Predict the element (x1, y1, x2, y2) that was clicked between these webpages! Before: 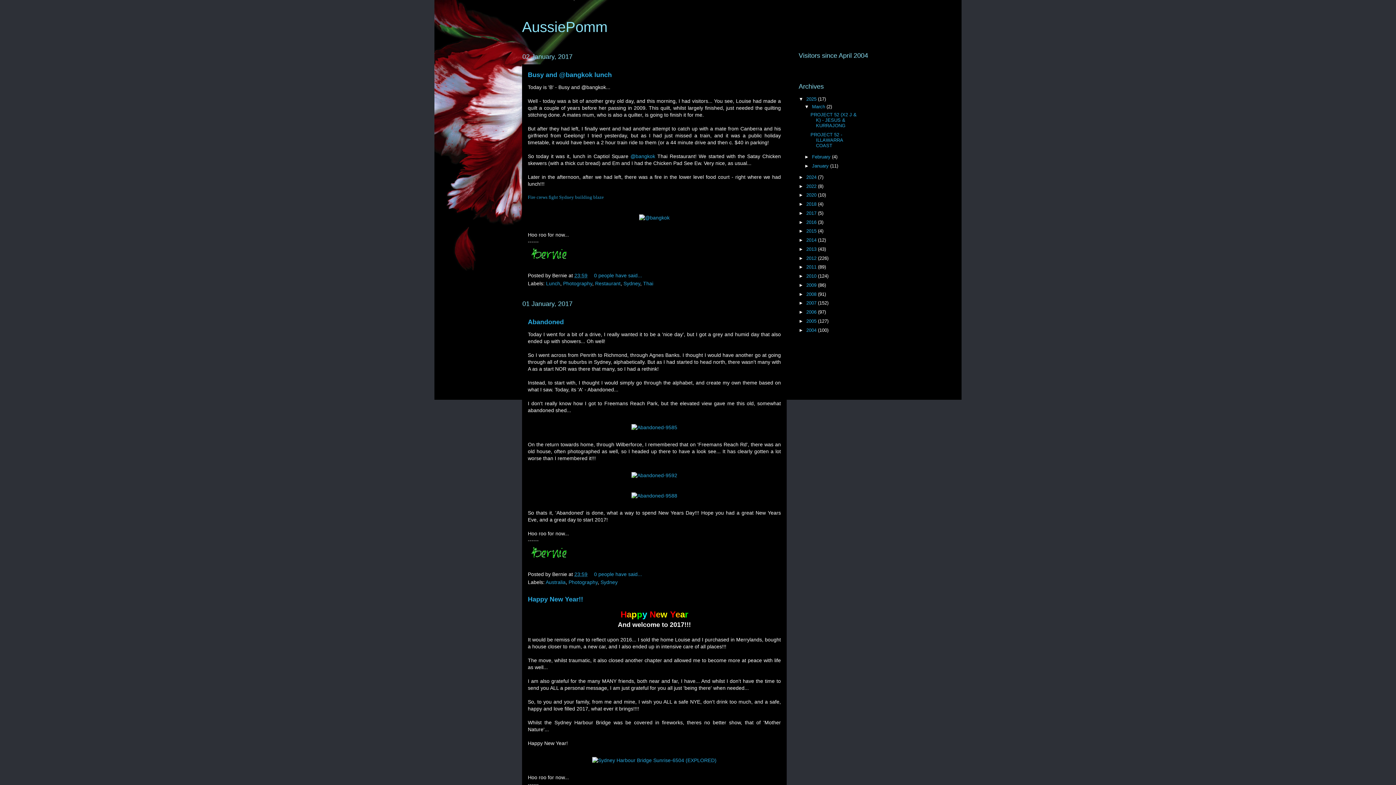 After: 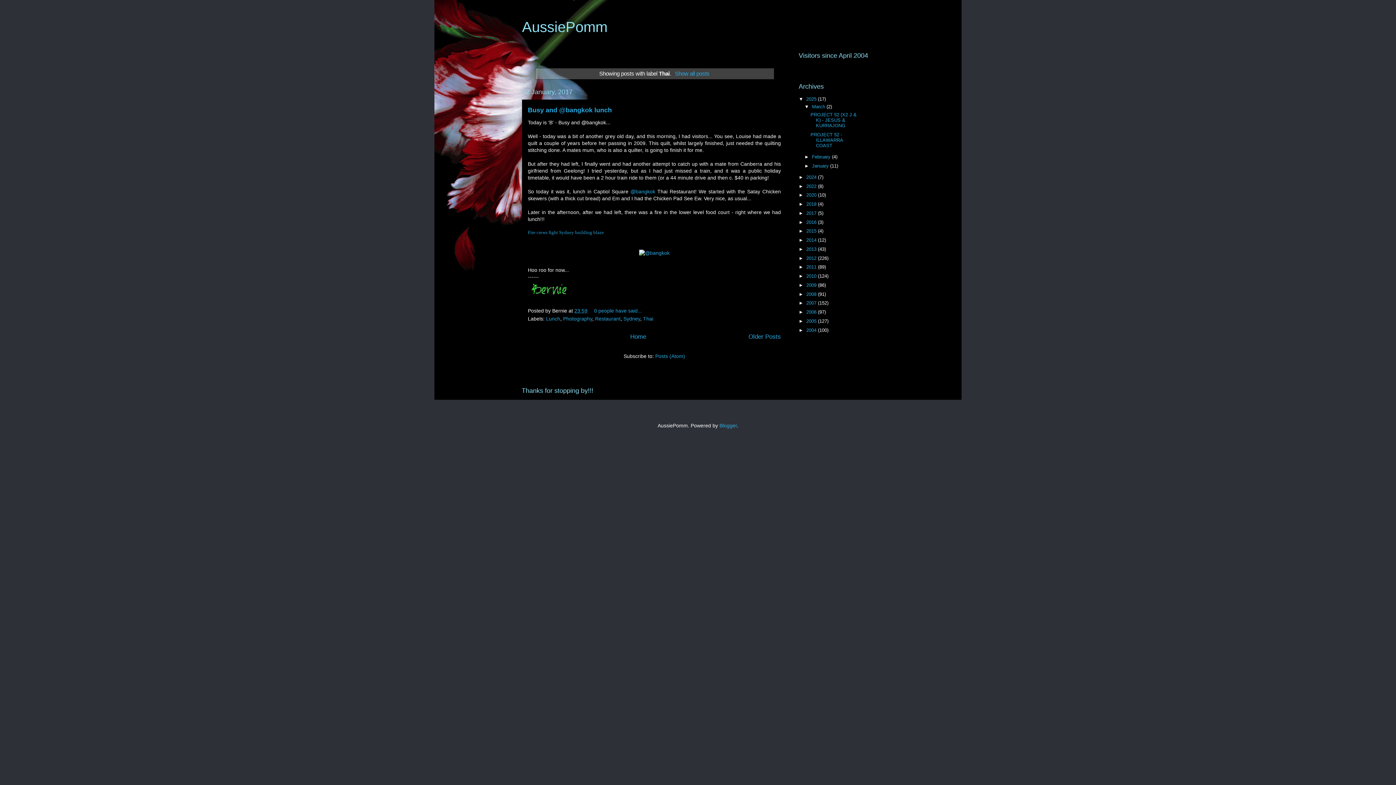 Action: bbox: (643, 280, 653, 286) label: Thai